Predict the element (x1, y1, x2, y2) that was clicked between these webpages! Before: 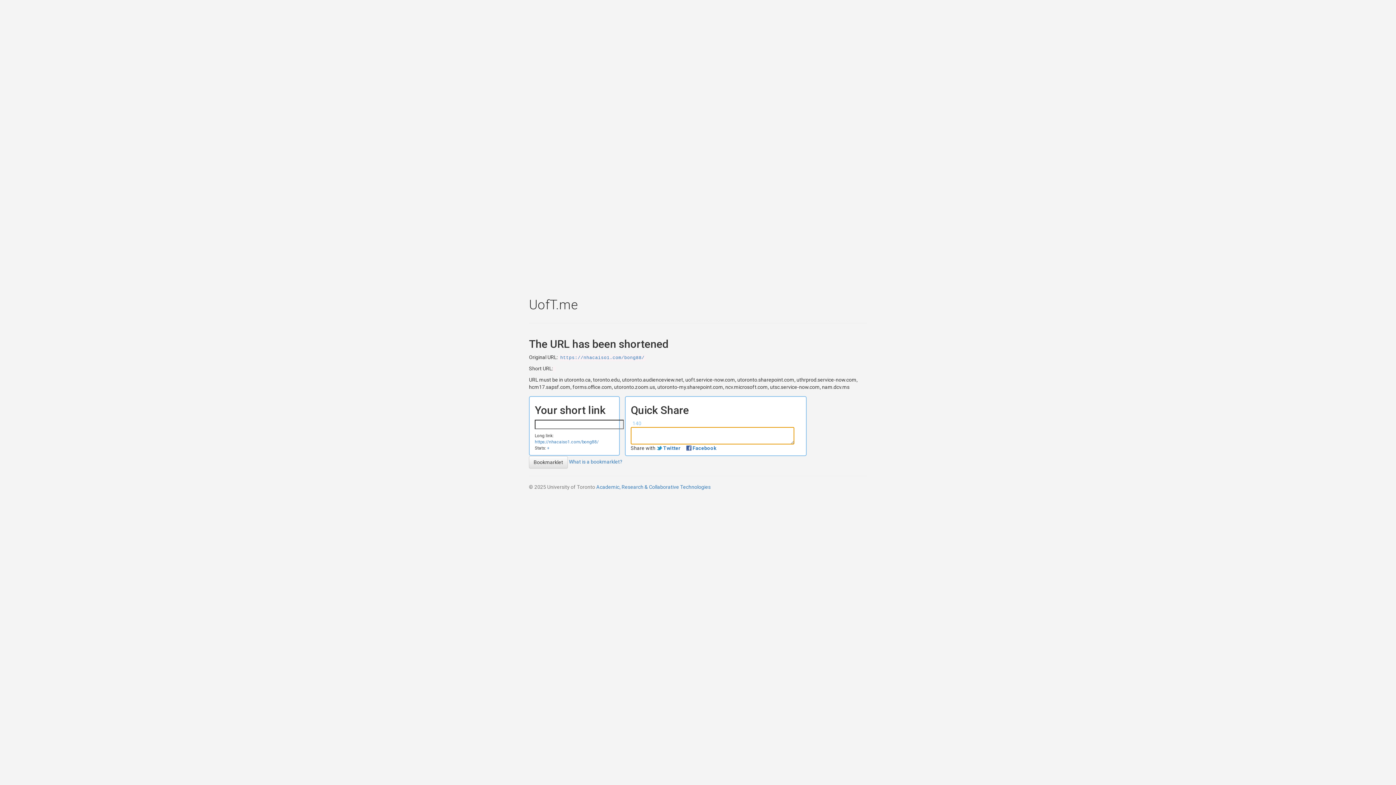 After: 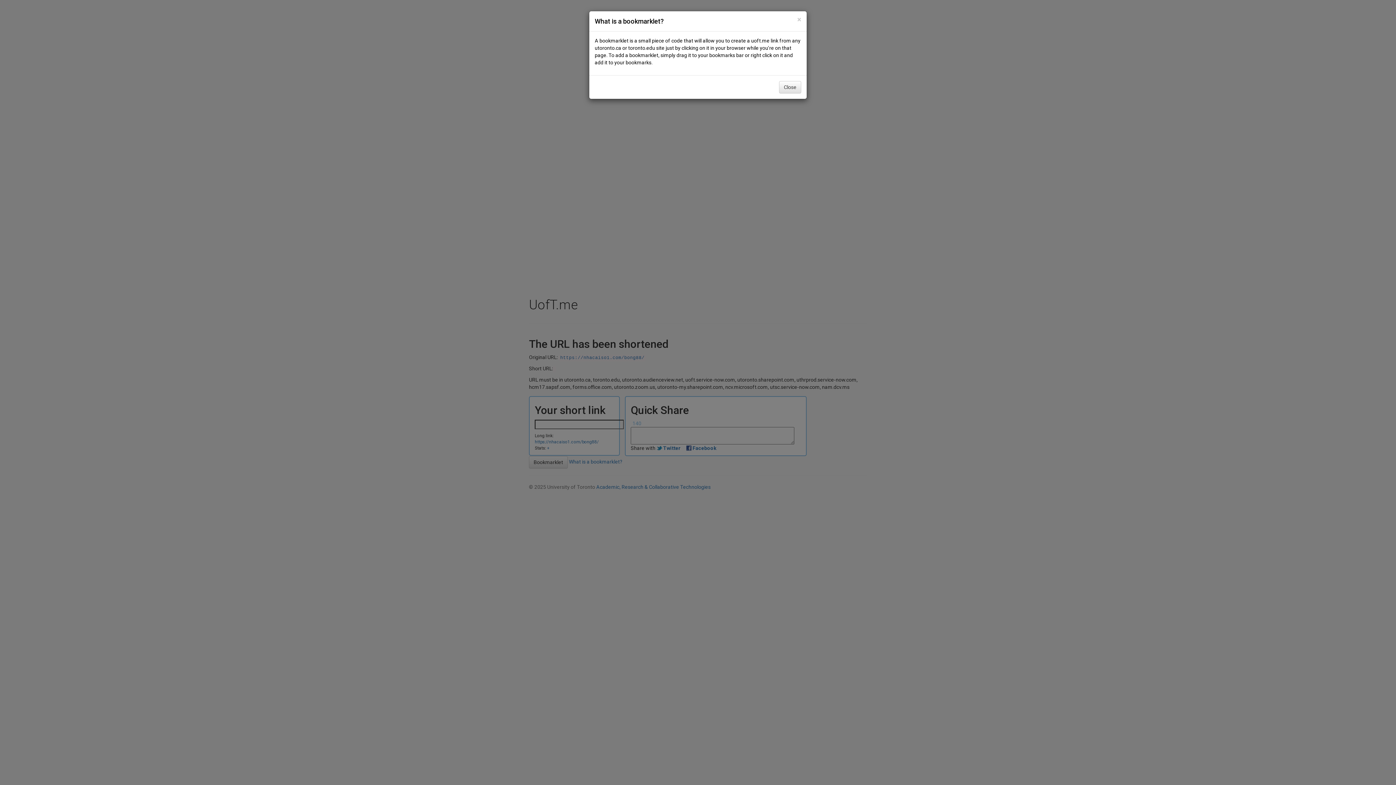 Action: bbox: (569, 459, 622, 464) label: What is a bookmarklet?